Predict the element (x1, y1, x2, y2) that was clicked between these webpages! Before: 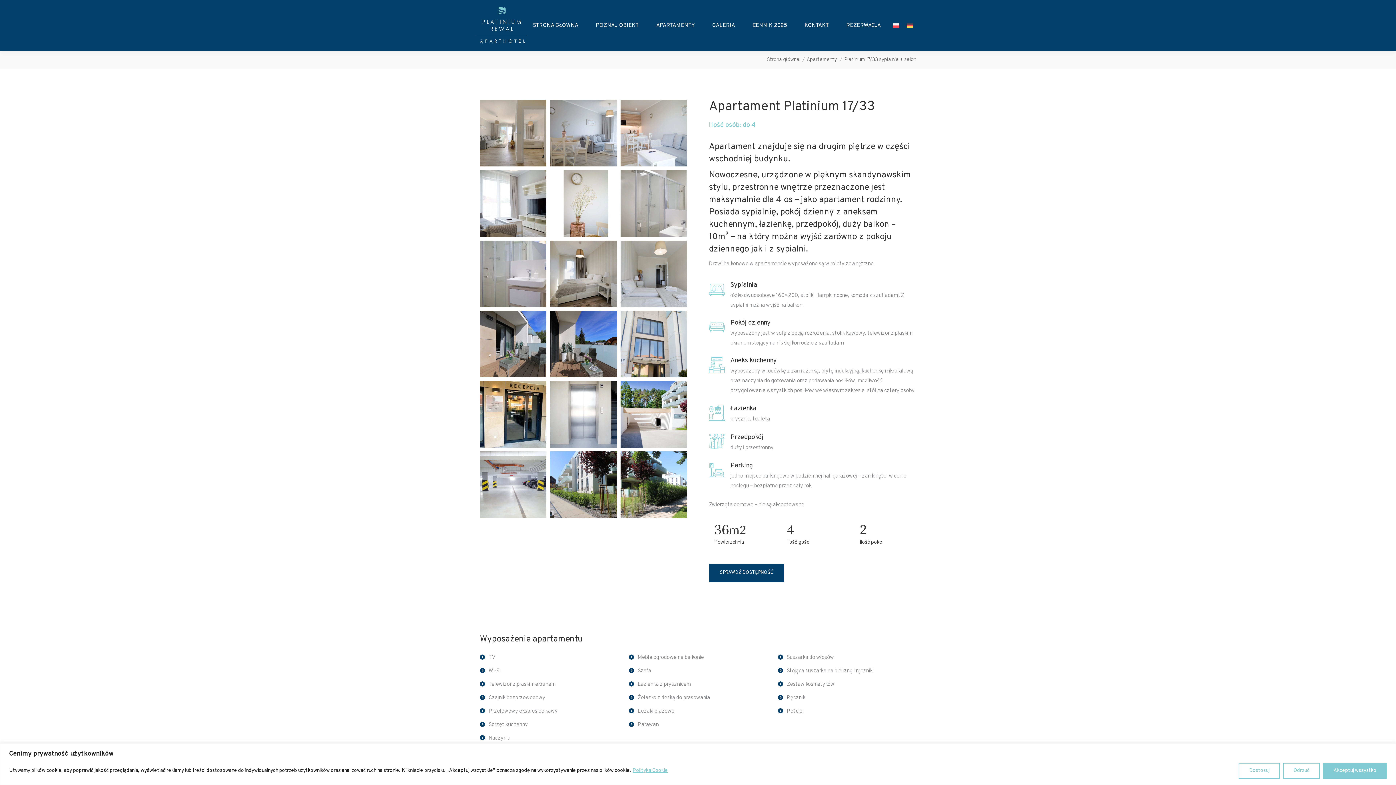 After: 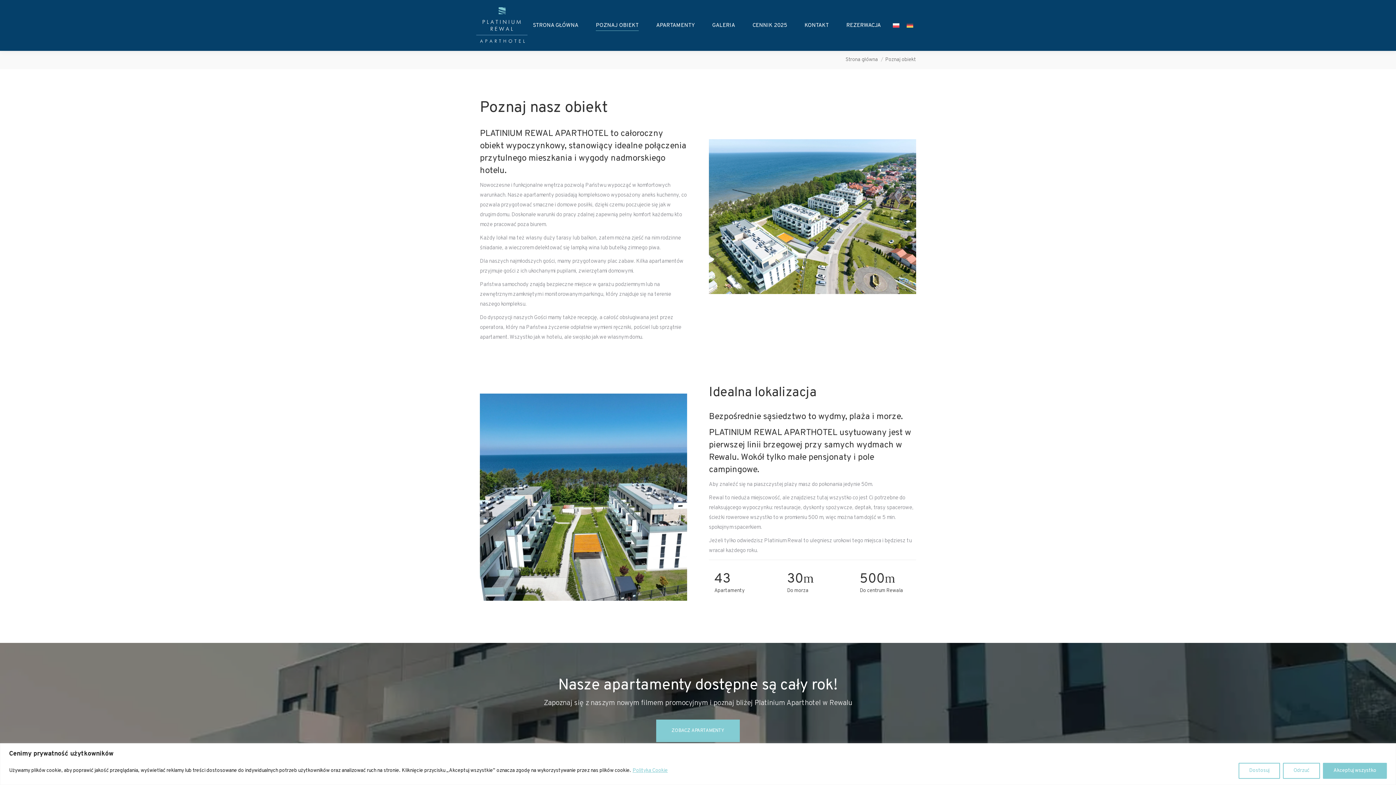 Action: label: POZNAJ OBIEKT bbox: (594, 6, 640, 44)